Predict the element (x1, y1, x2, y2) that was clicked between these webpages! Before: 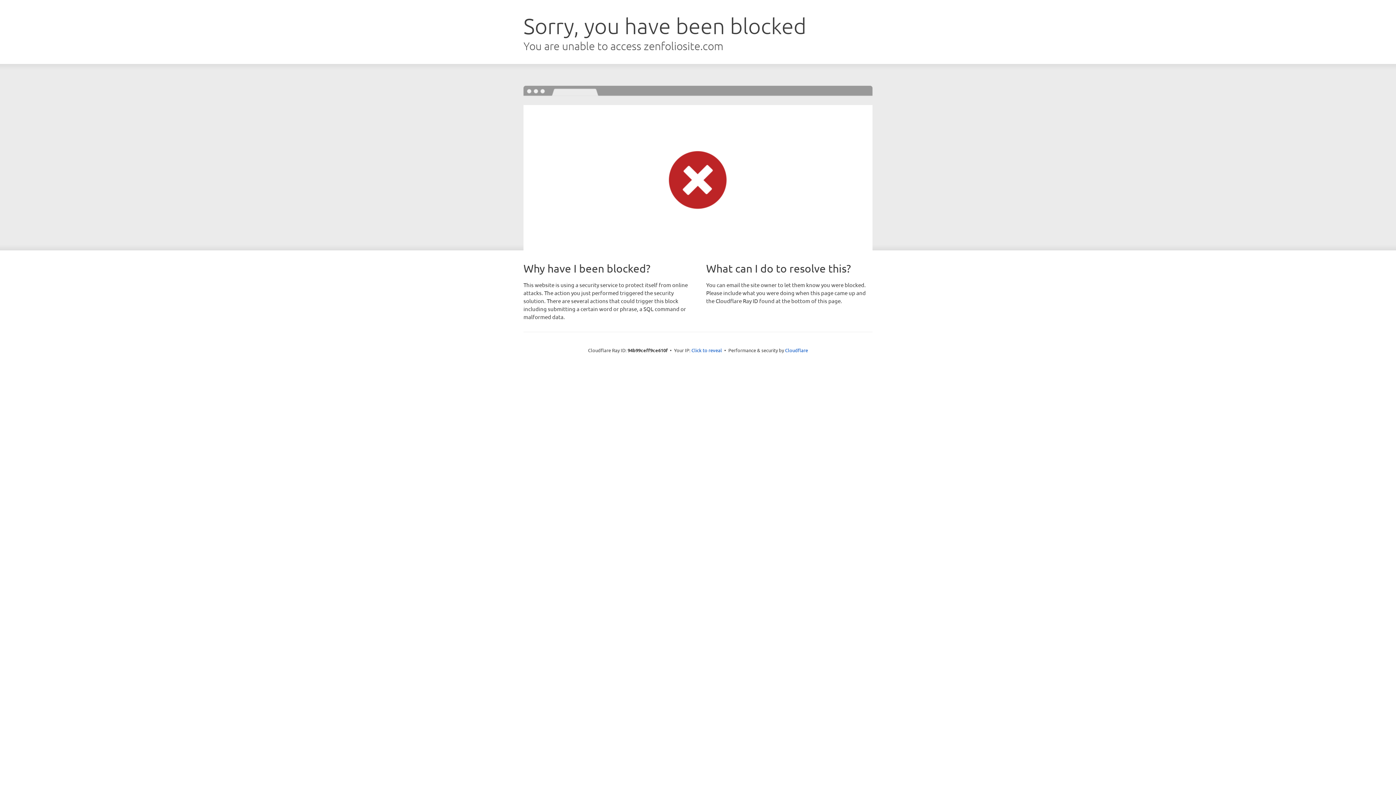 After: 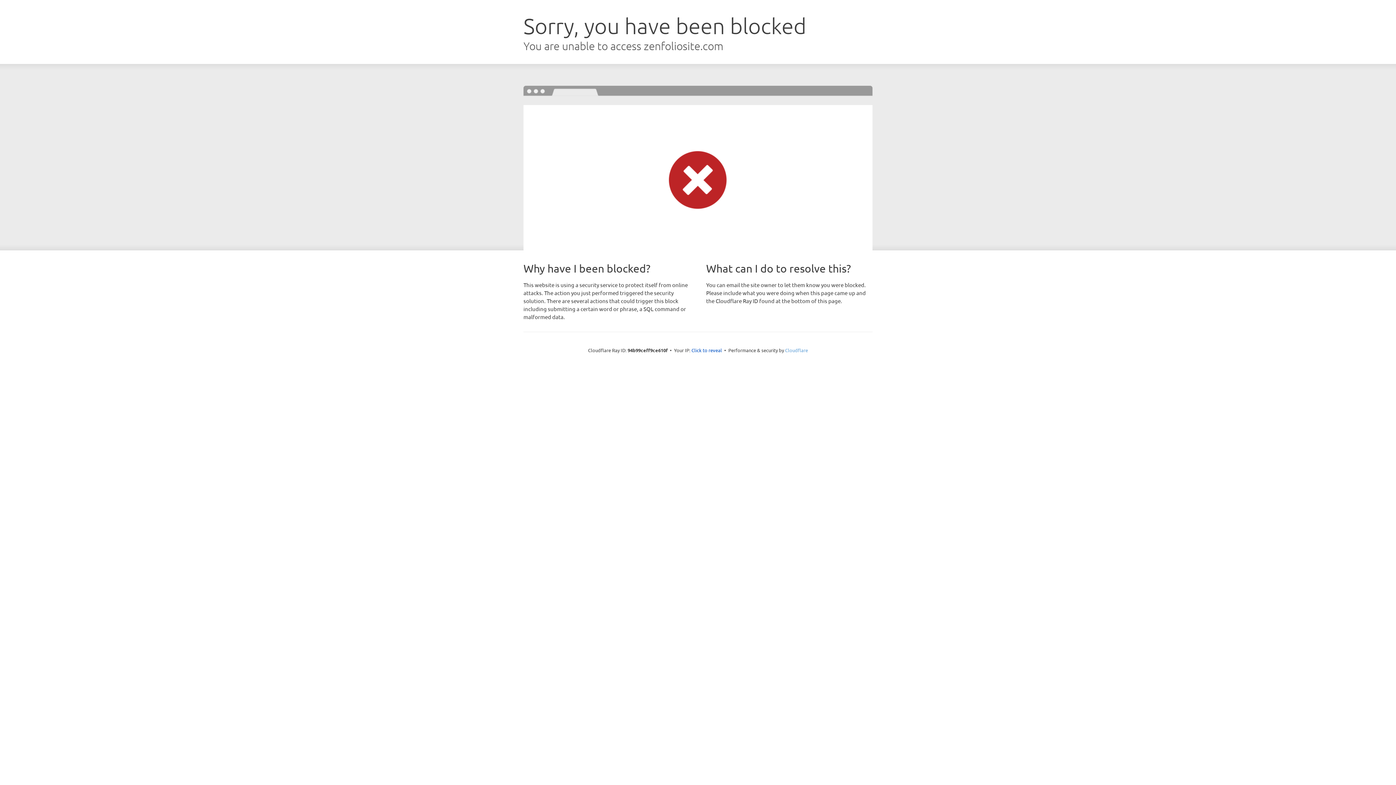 Action: label: Cloudflare bbox: (785, 347, 808, 353)